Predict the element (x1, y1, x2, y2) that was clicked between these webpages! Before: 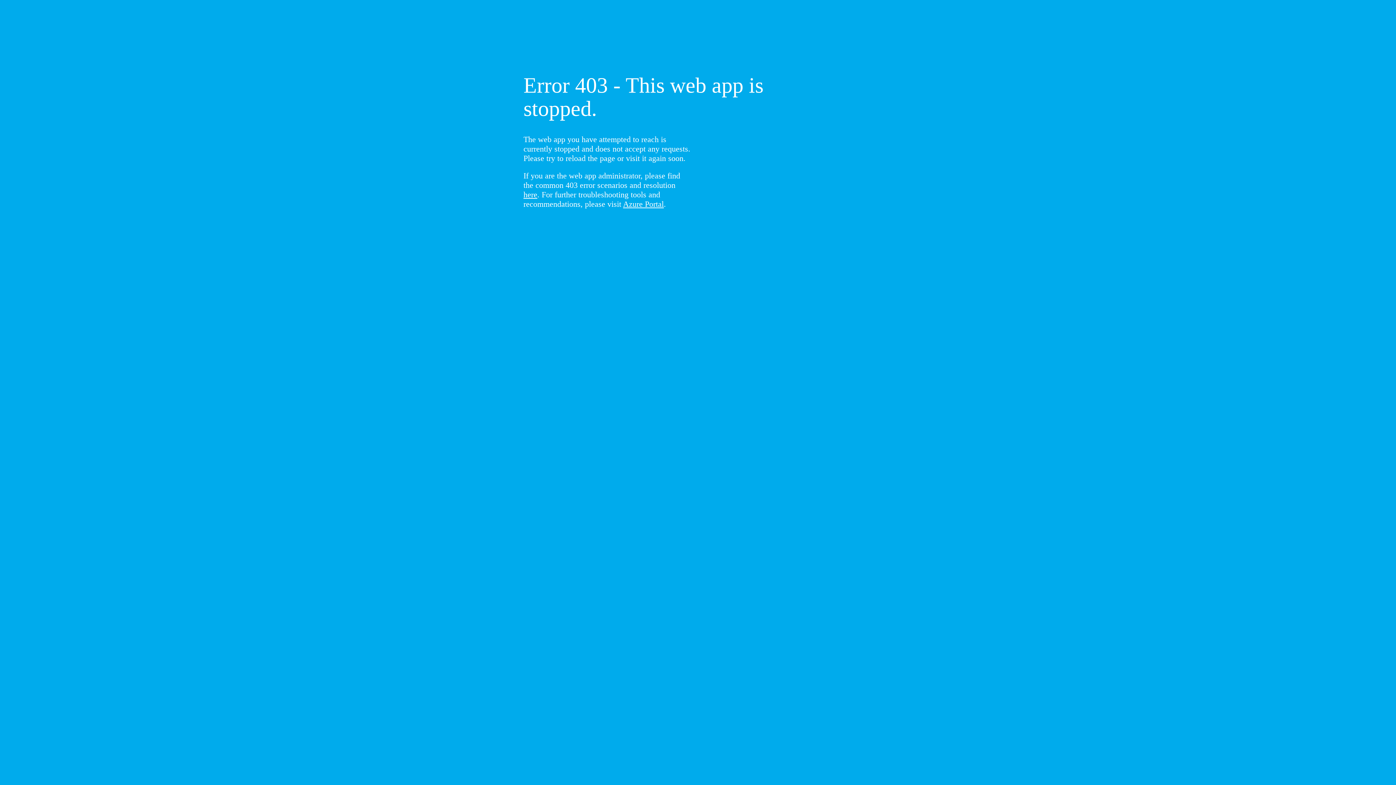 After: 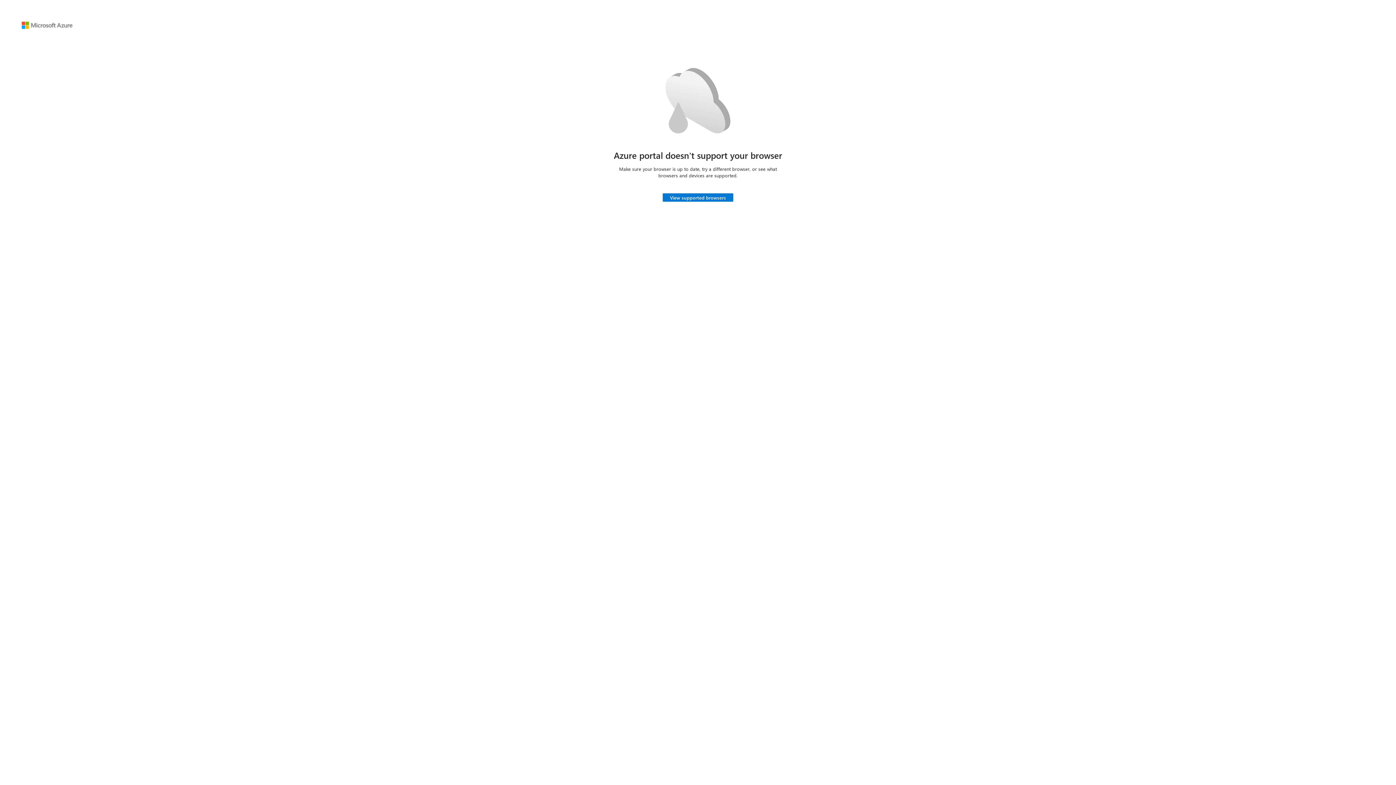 Action: bbox: (623, 199, 664, 208) label: Azure Portal